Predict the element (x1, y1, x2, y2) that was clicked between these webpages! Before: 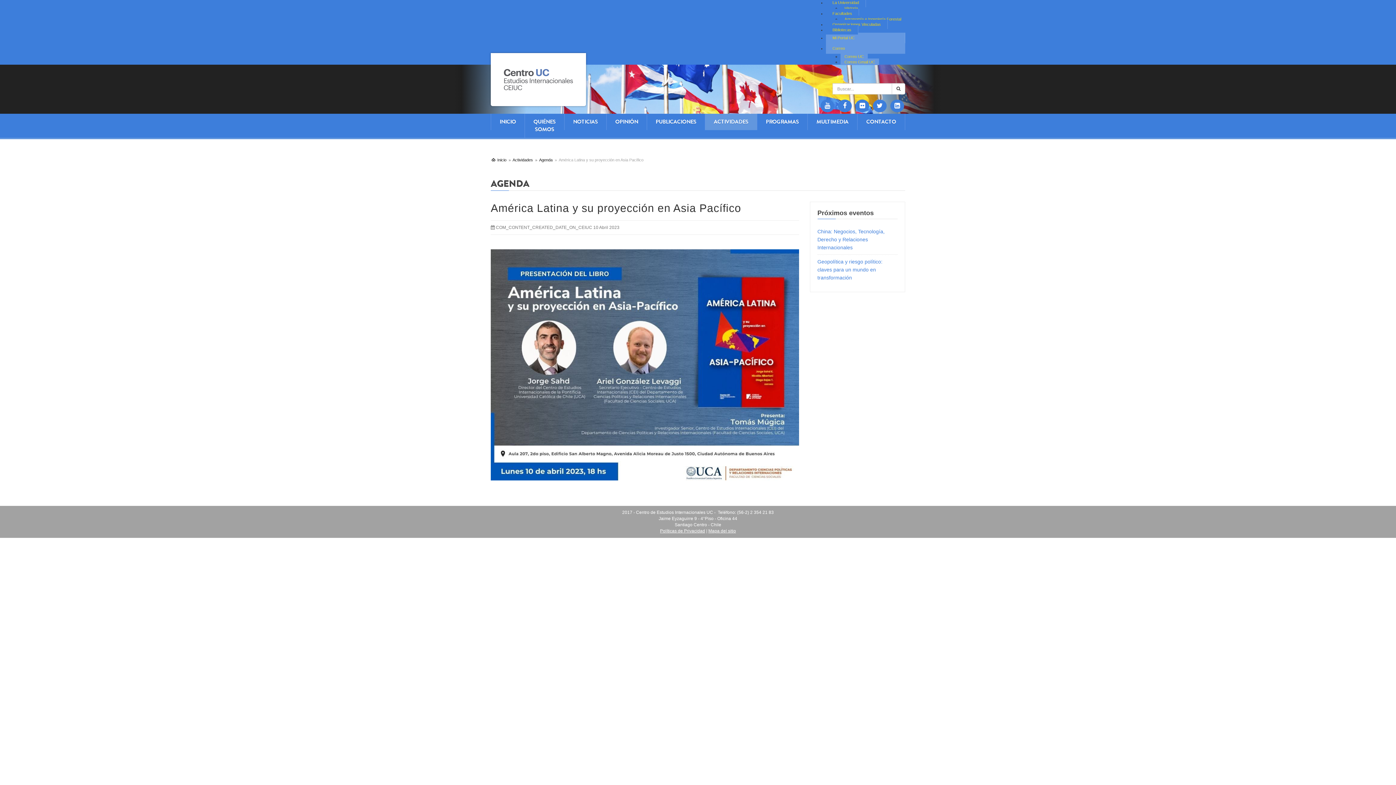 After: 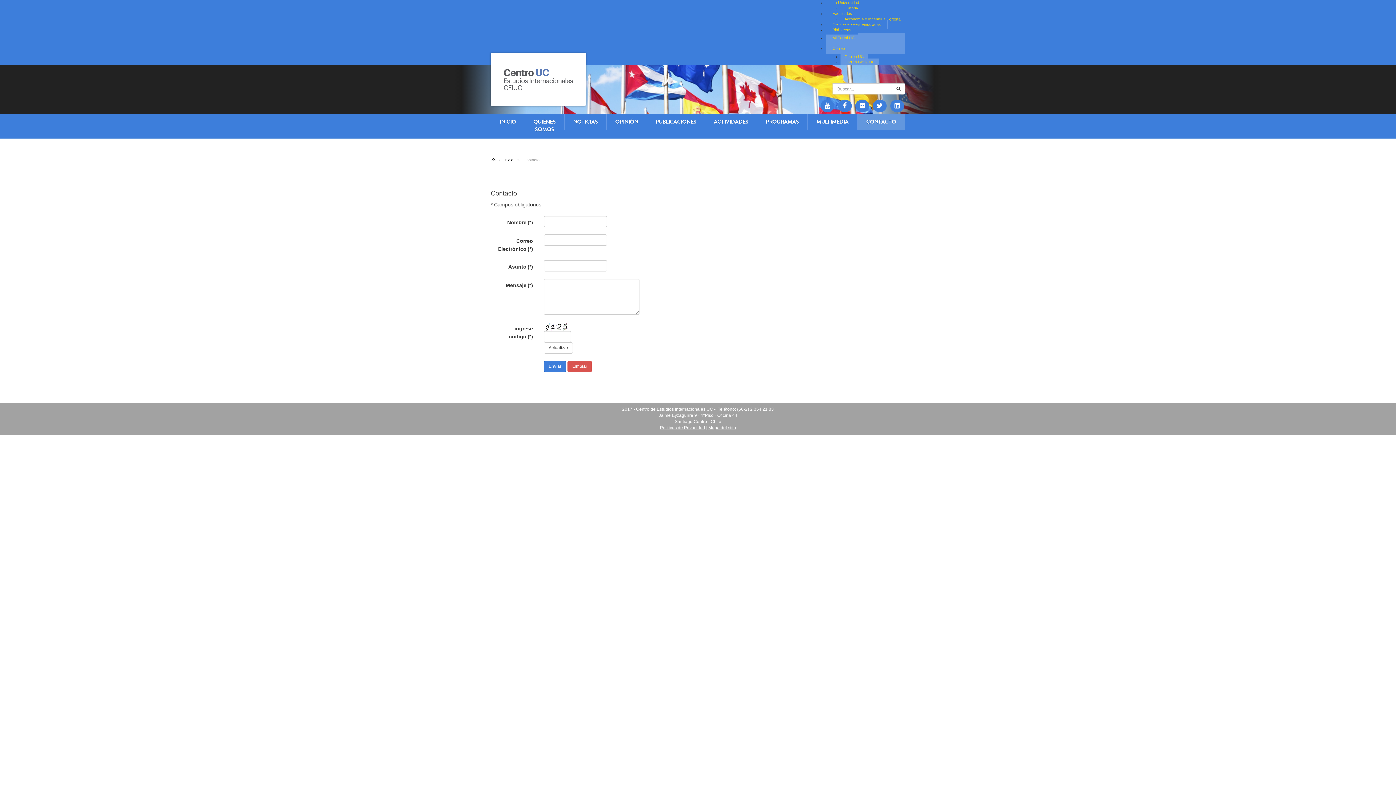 Action: bbox: (857, 113, 905, 130) label: CONTACTO